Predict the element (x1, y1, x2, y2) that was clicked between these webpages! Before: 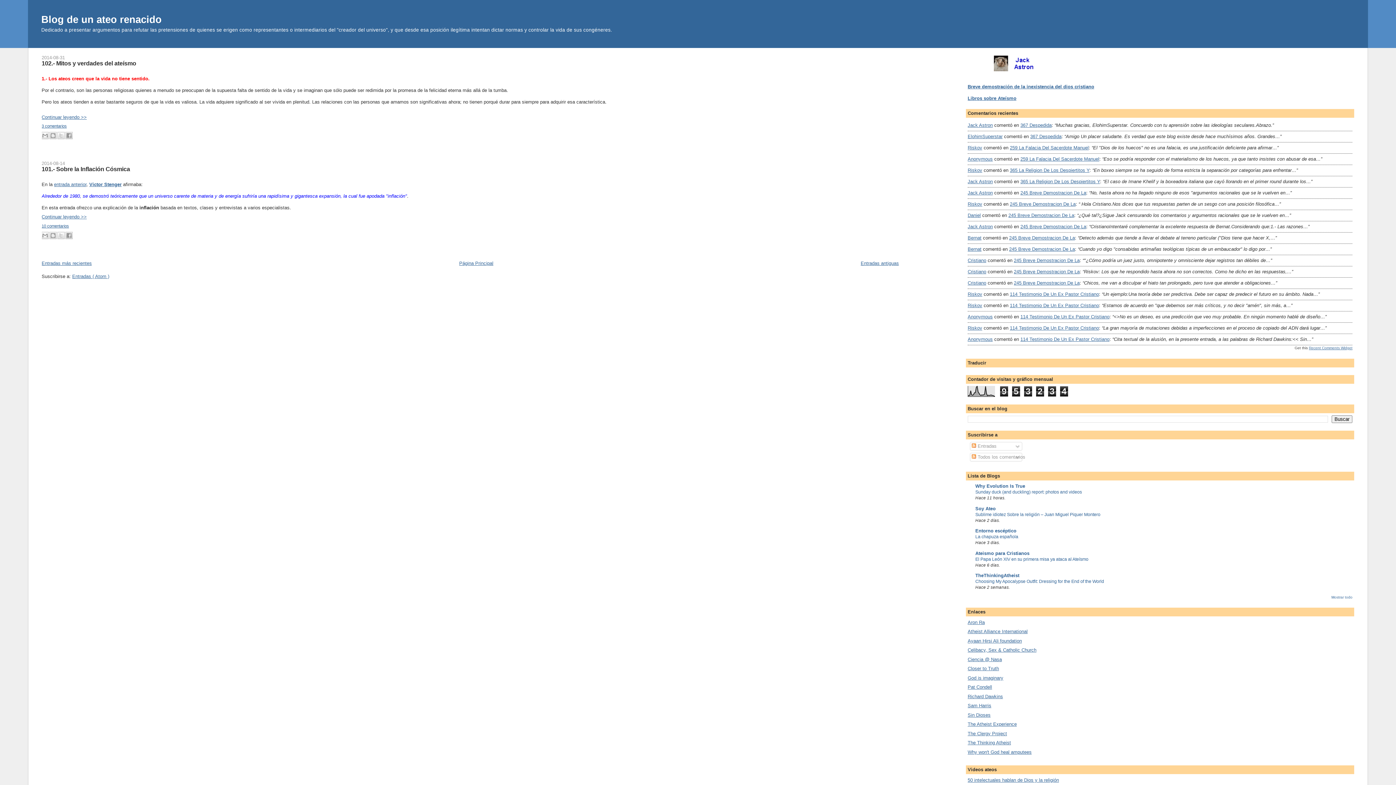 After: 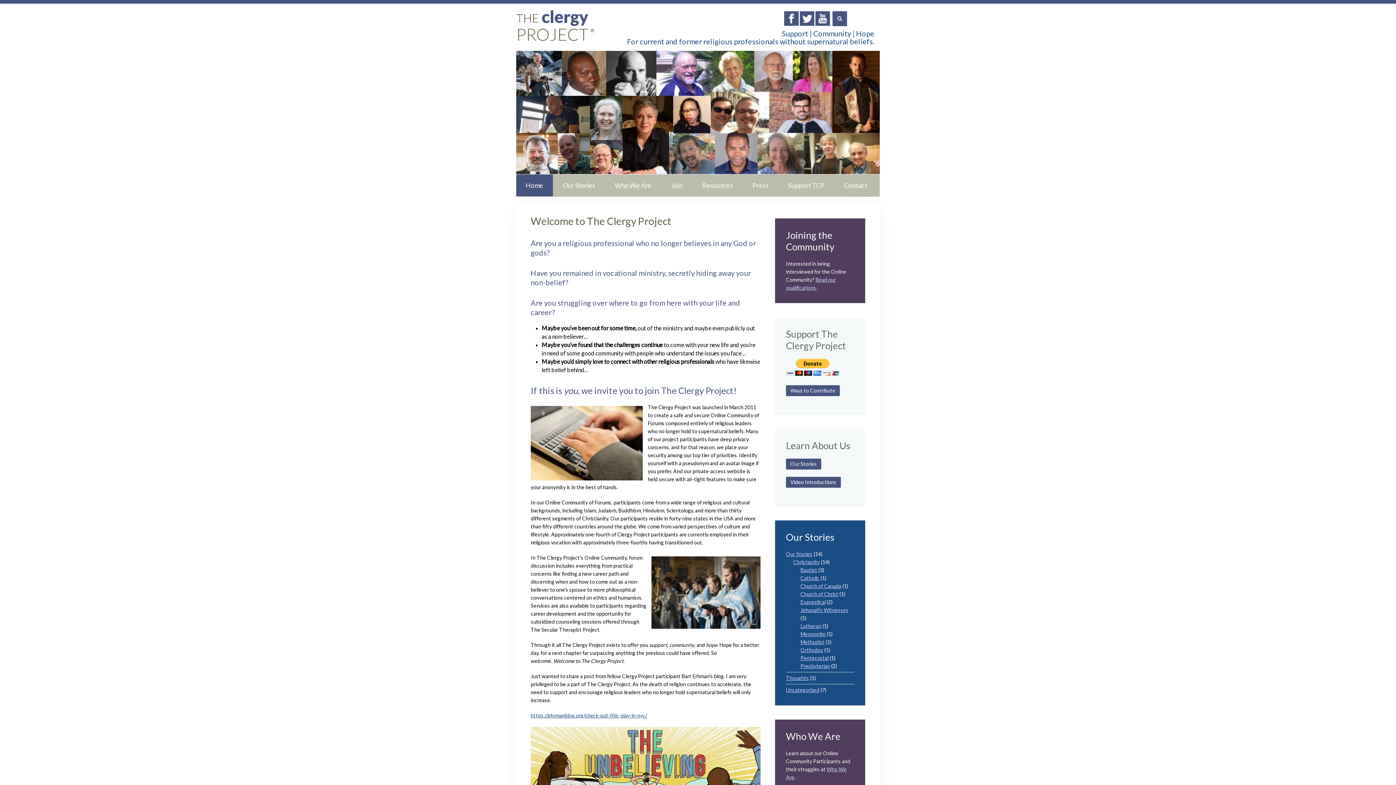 Action: label: The Clergy Project bbox: (967, 731, 1007, 736)